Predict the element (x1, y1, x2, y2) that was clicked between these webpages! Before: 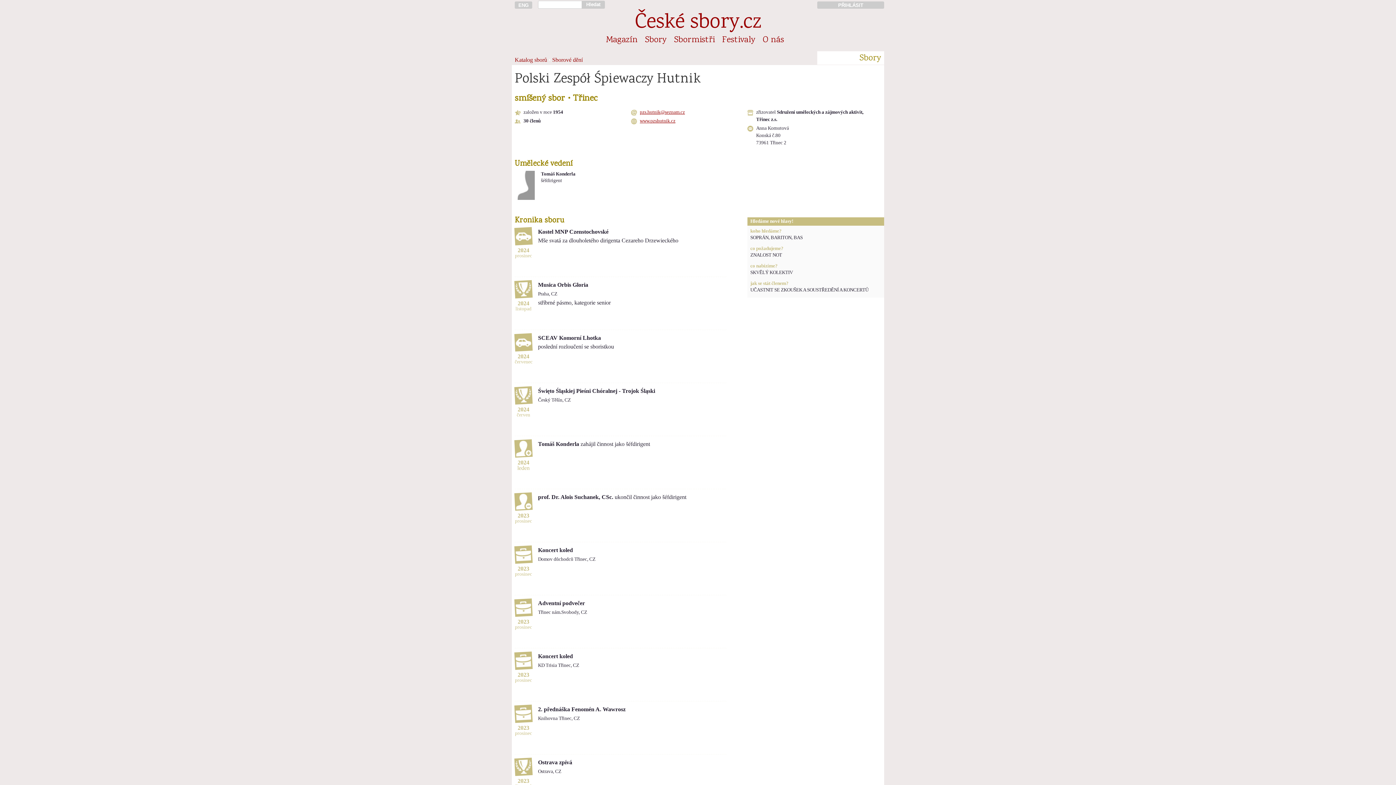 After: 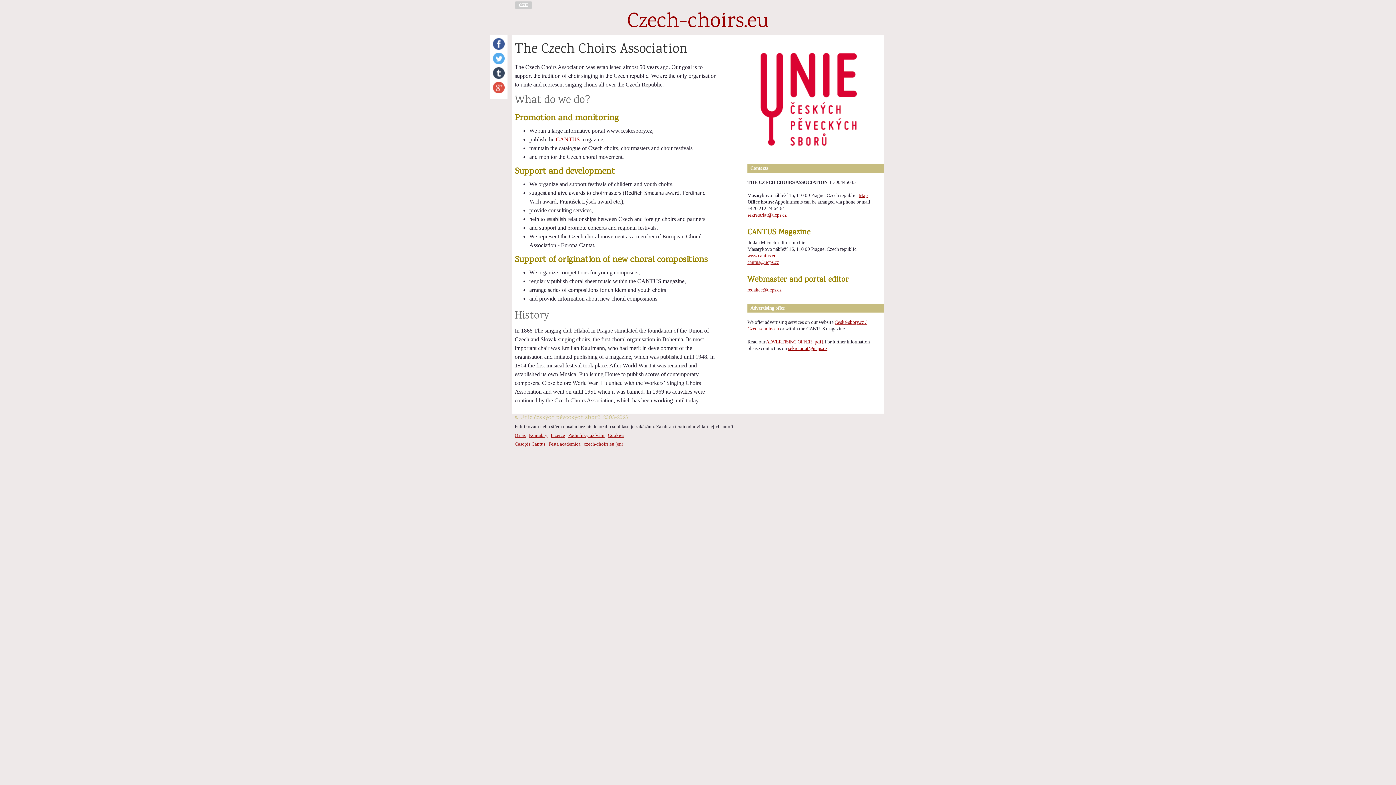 Action: label: ENG bbox: (514, 0, 532, 9)